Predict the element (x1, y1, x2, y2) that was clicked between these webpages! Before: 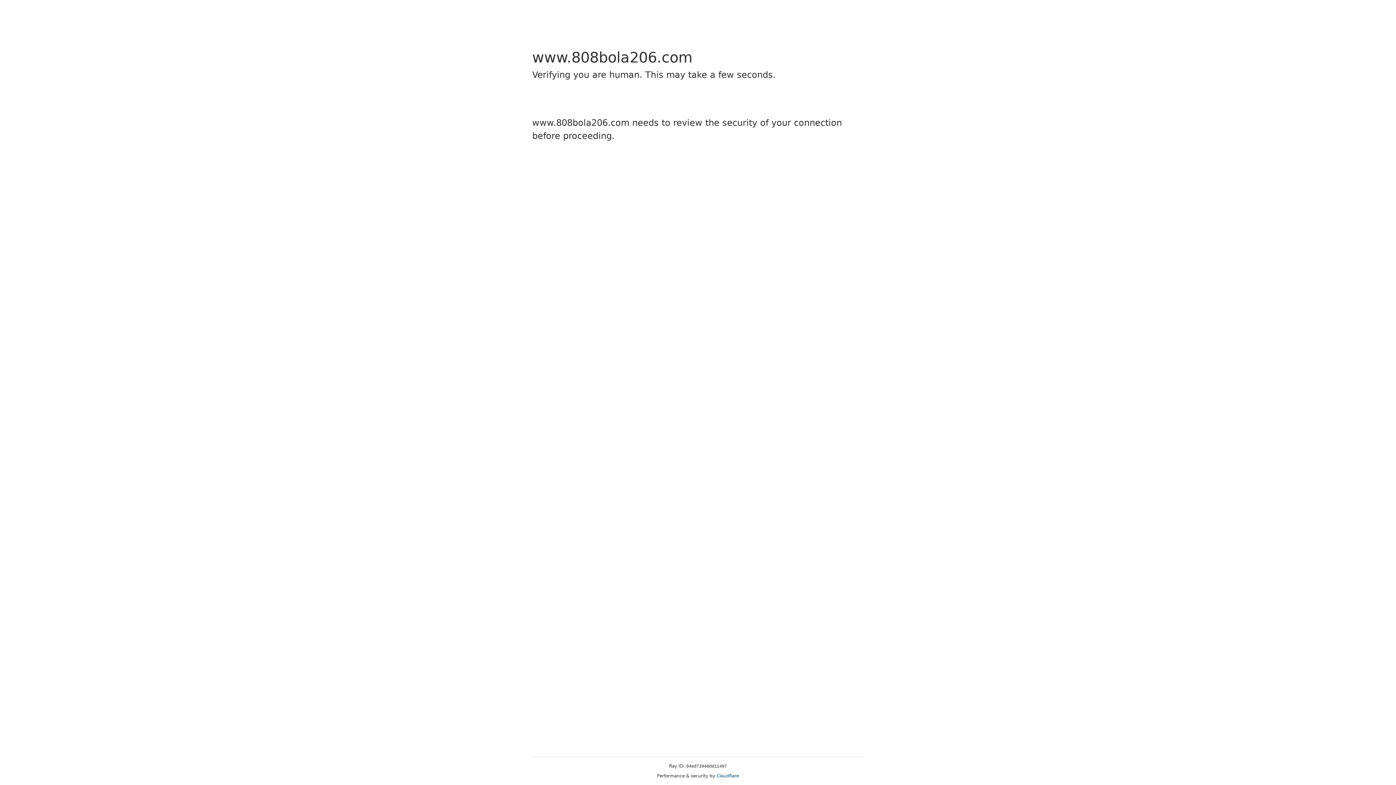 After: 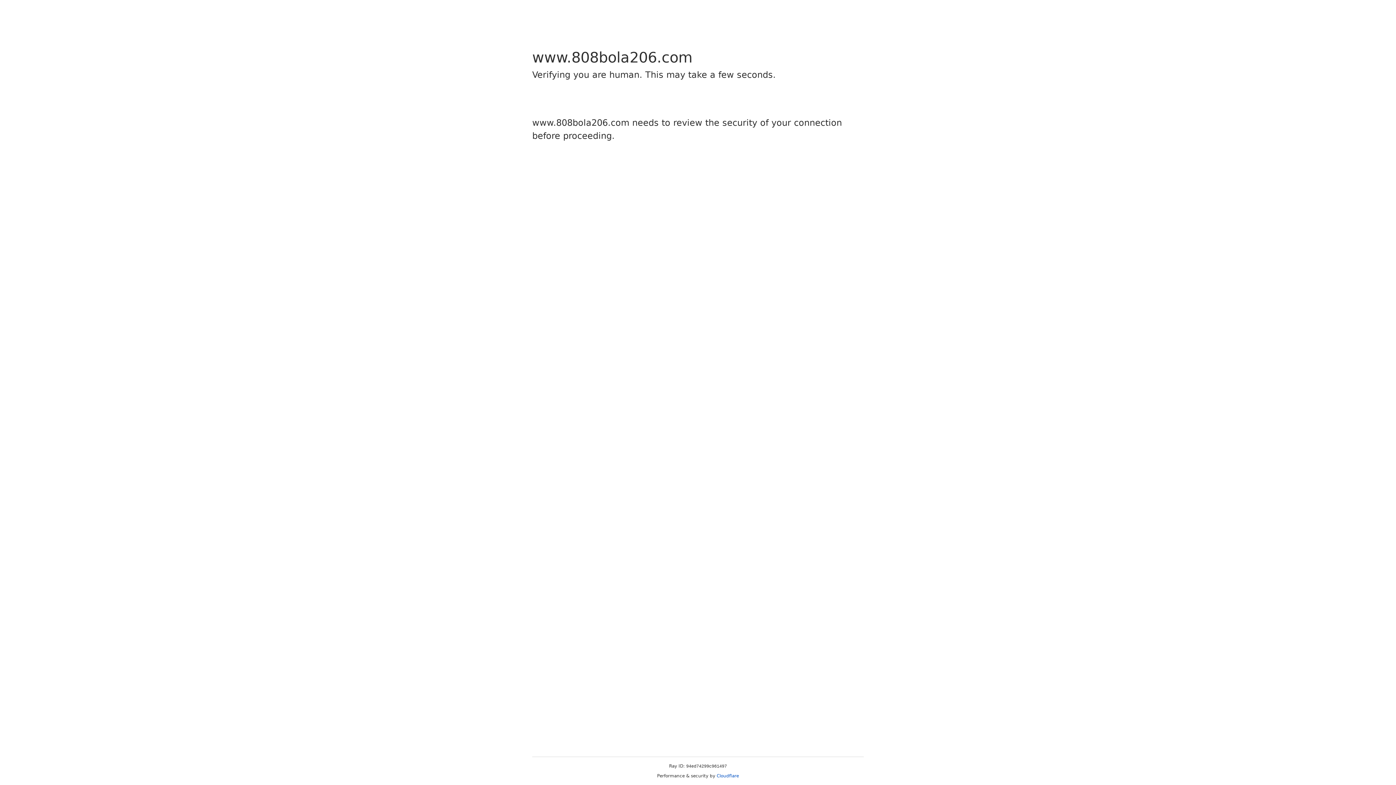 Action: label: Cloudflare bbox: (716, 773, 739, 778)